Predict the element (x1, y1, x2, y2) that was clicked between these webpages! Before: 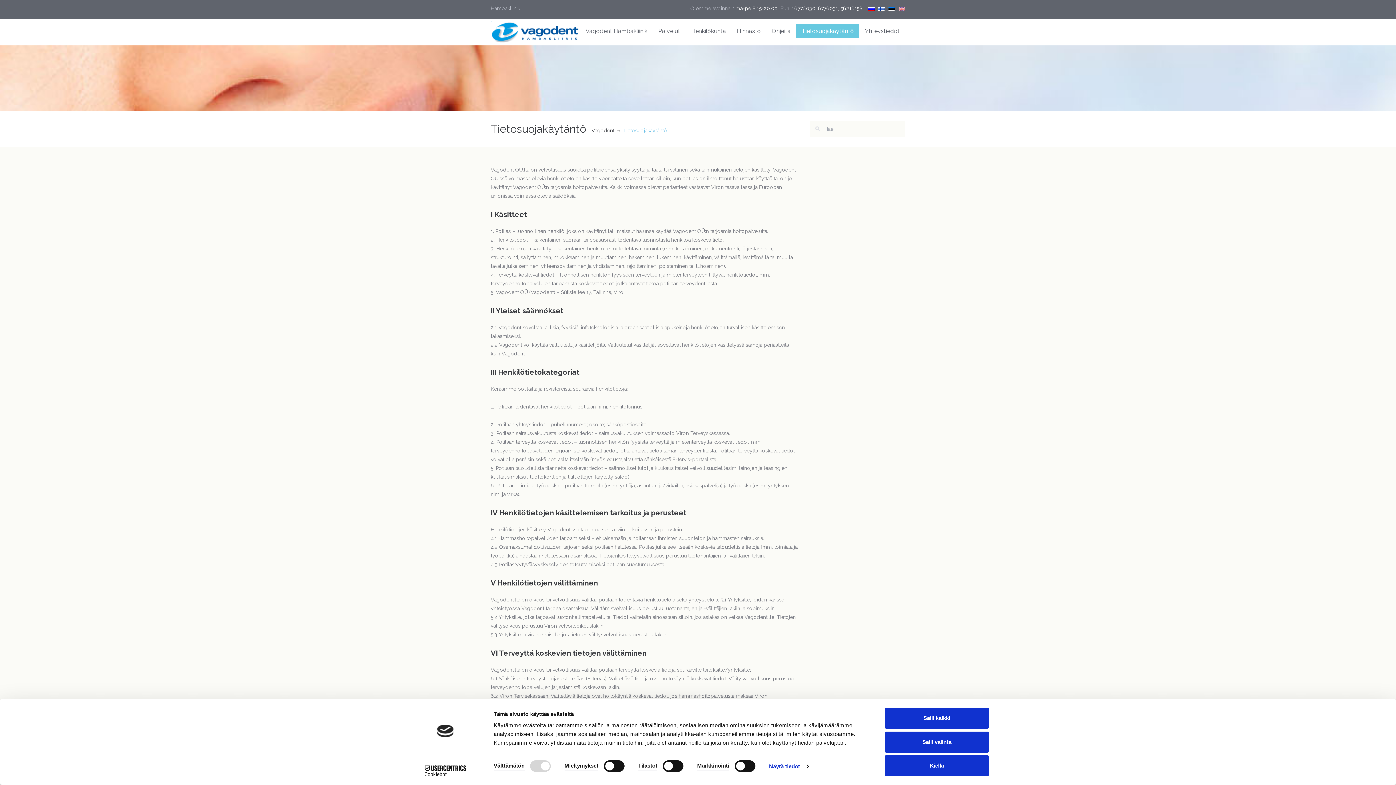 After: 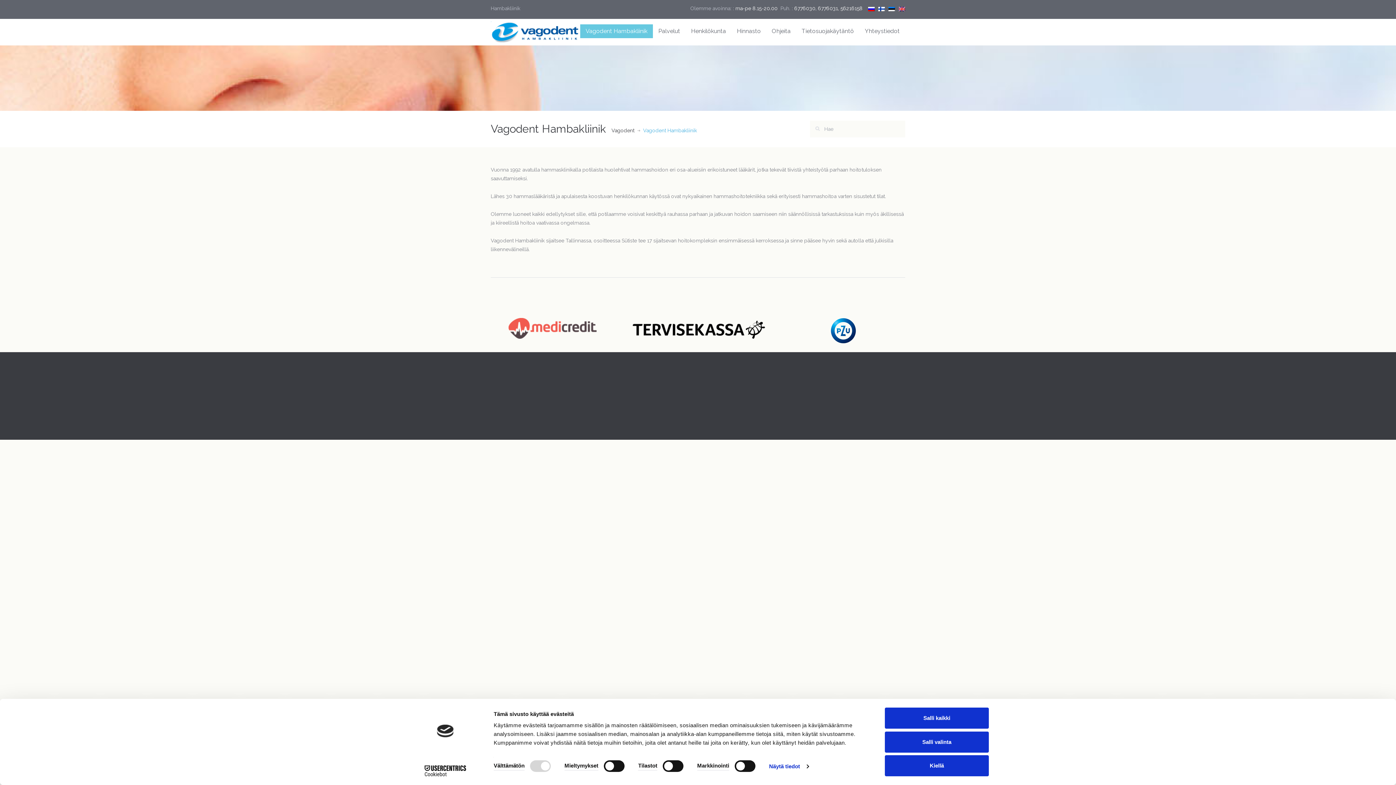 Action: label: Vagodent Hambakliinik bbox: (580, 24, 653, 38)